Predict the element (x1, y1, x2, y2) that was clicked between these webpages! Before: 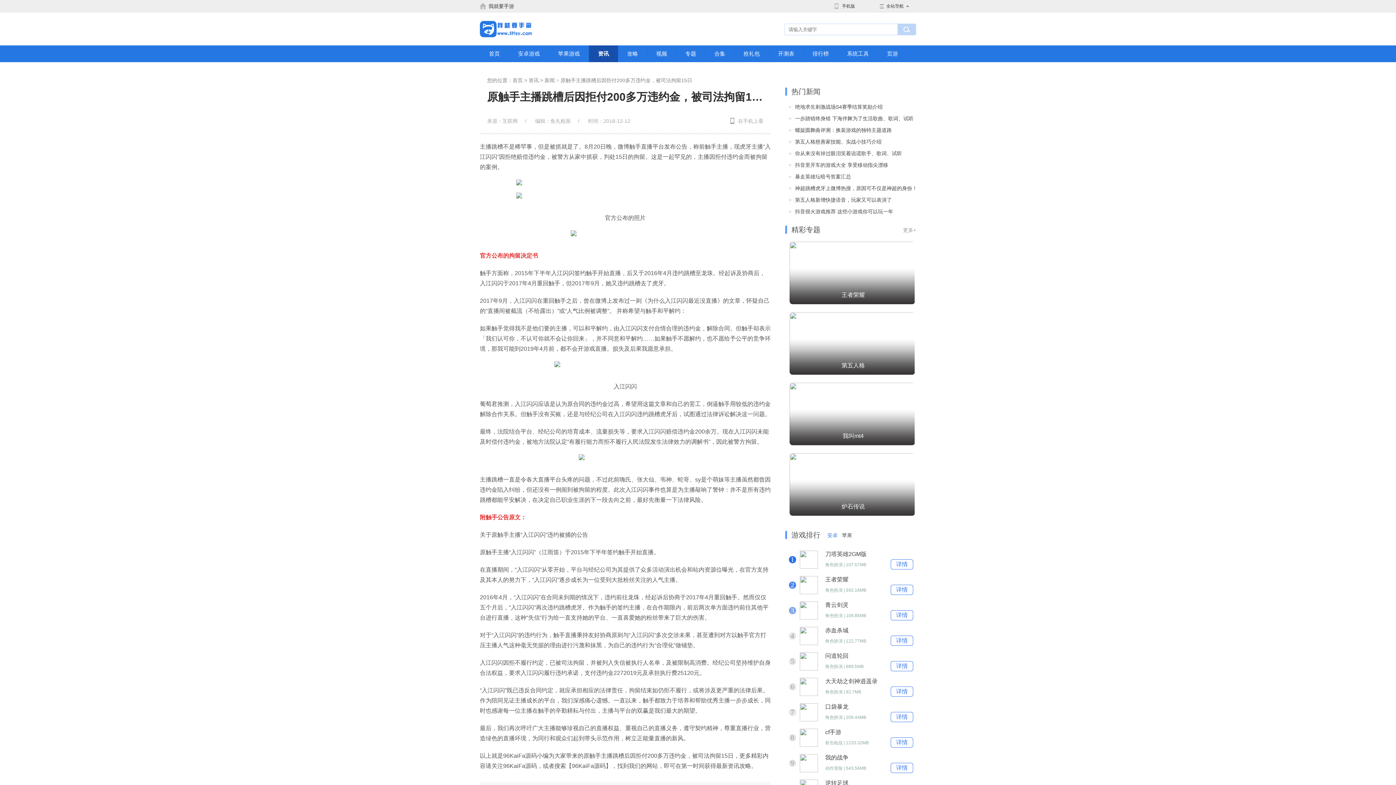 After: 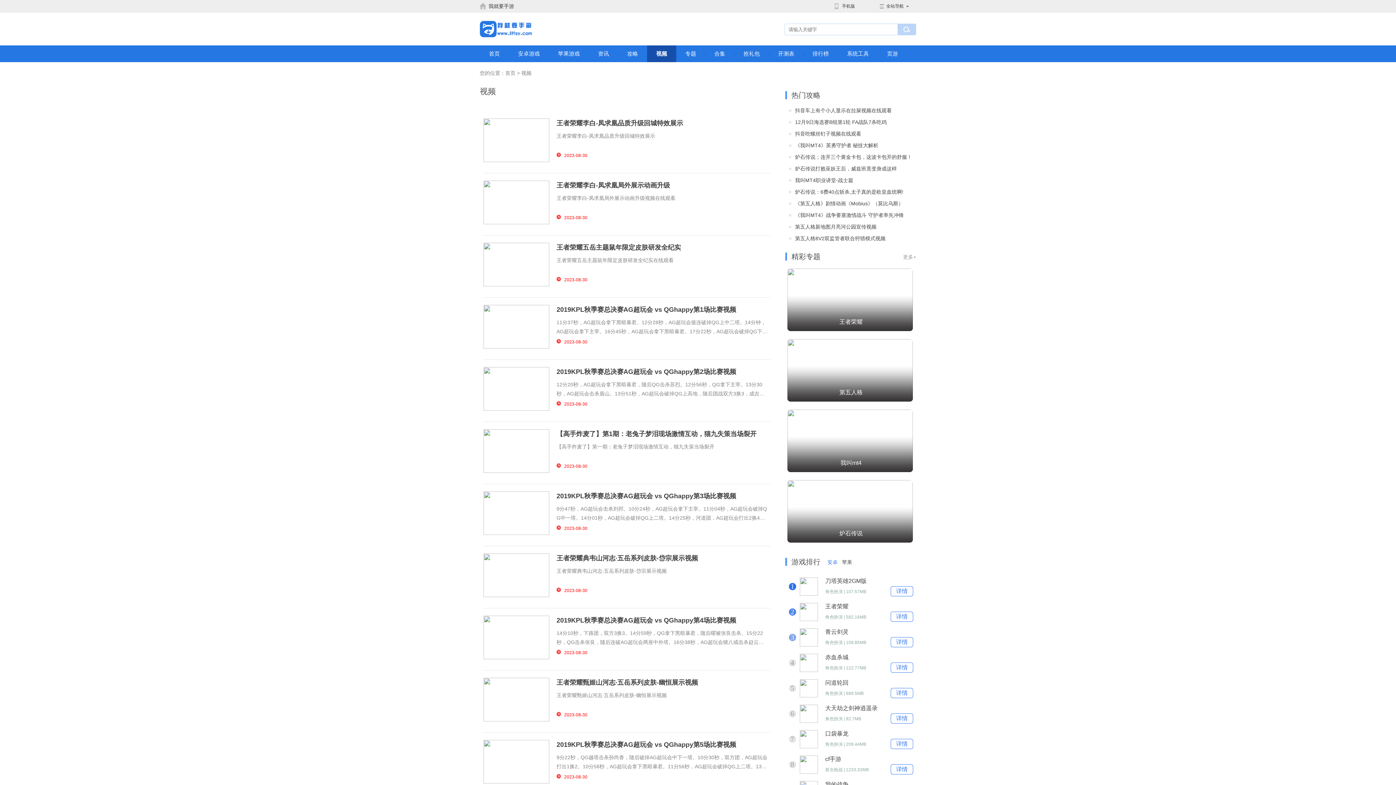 Action: label: 视频 bbox: (647, 45, 676, 62)